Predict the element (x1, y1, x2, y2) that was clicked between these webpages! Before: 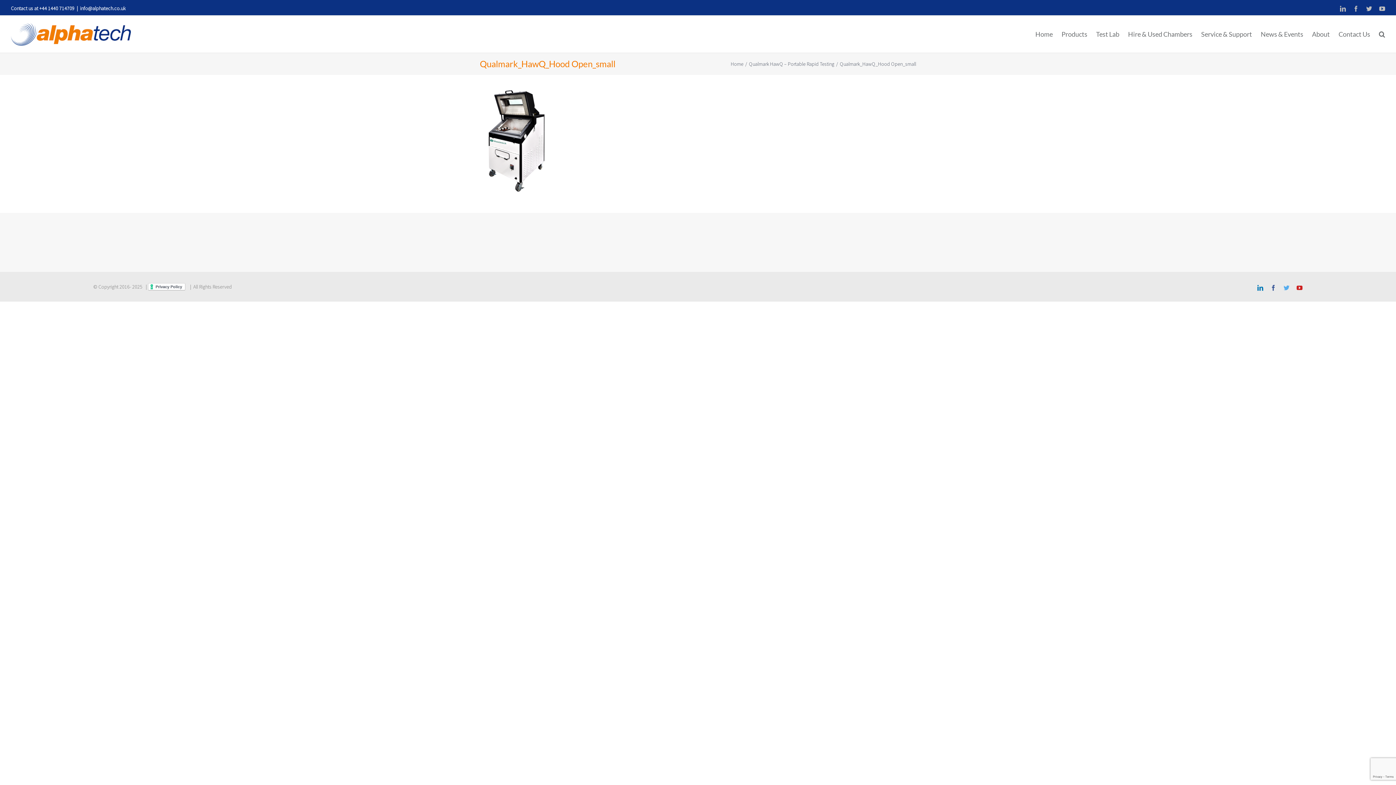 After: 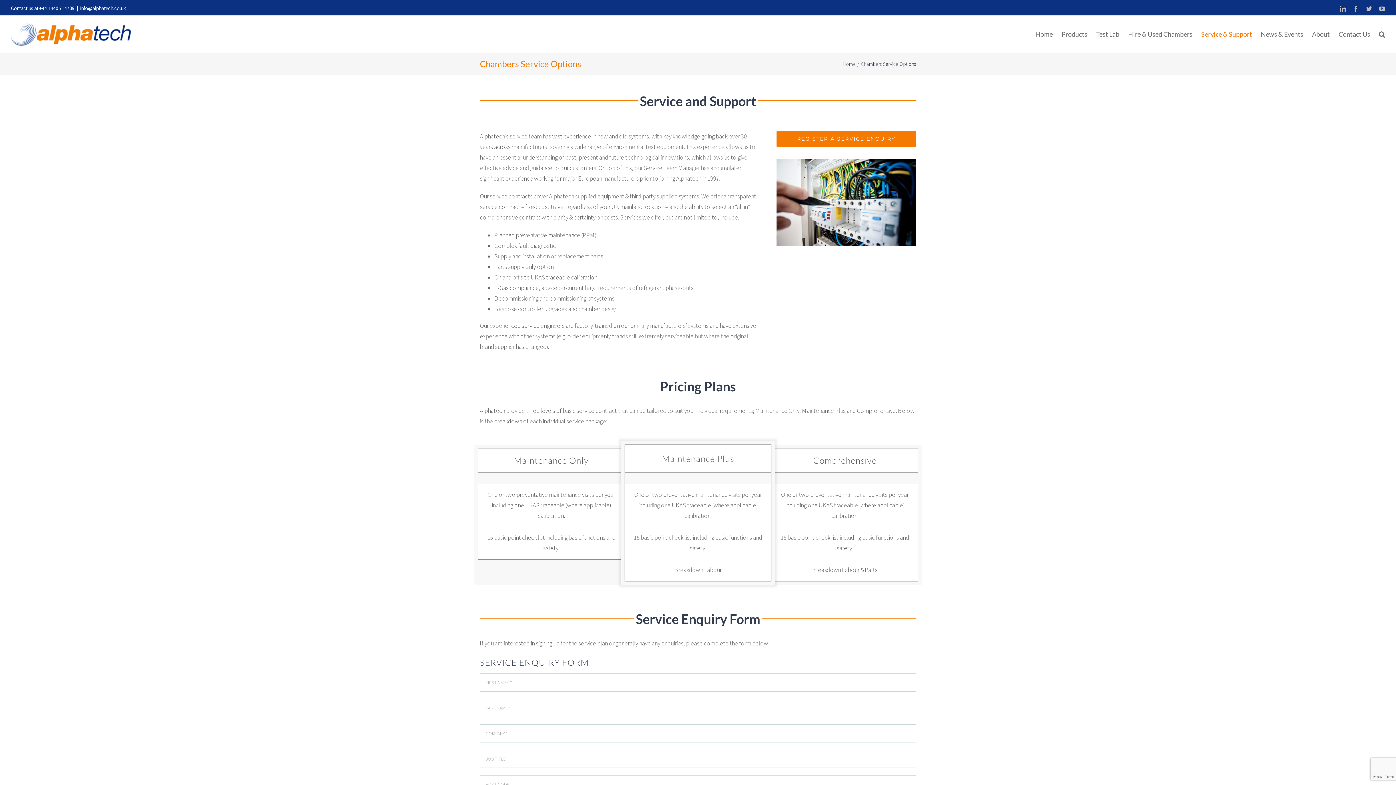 Action: label: Service & Support bbox: (1201, 15, 1252, 52)